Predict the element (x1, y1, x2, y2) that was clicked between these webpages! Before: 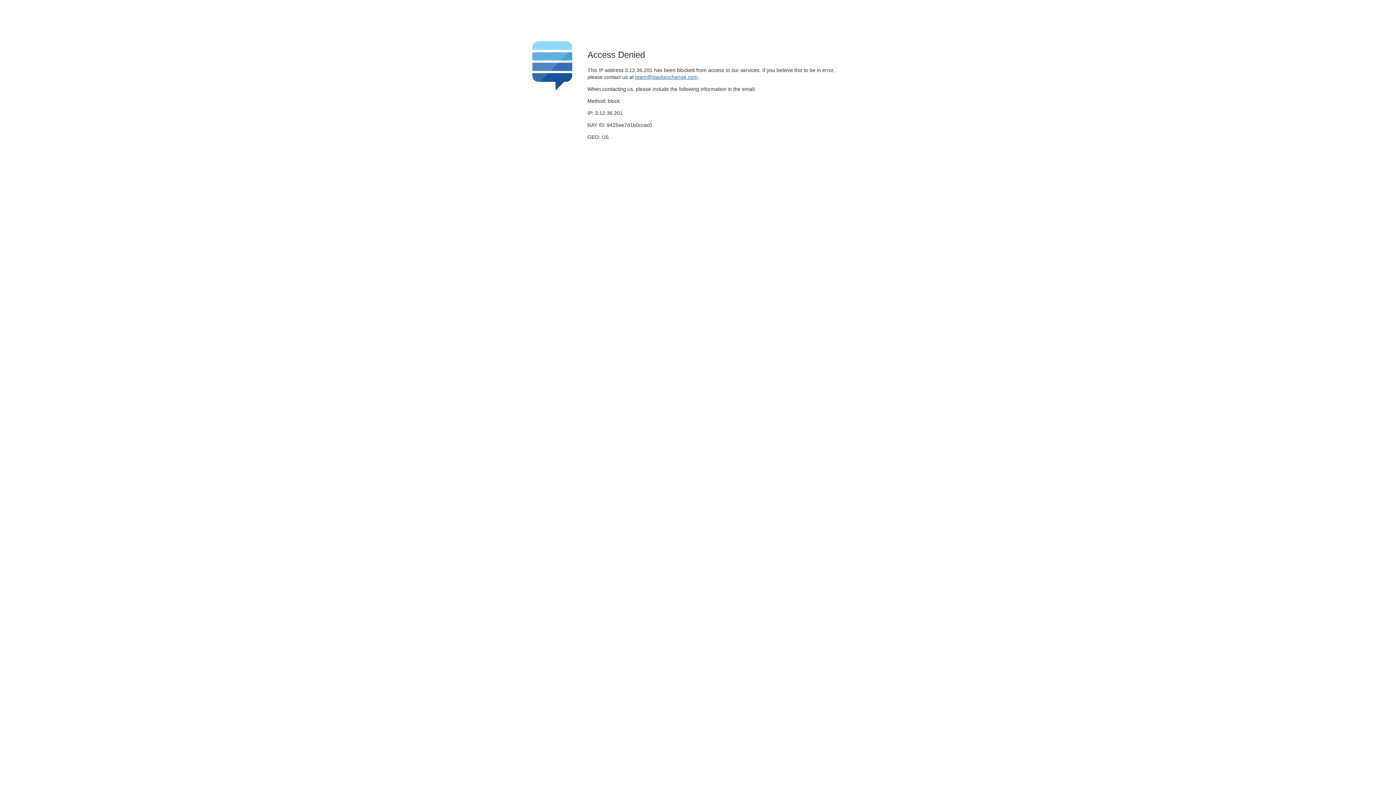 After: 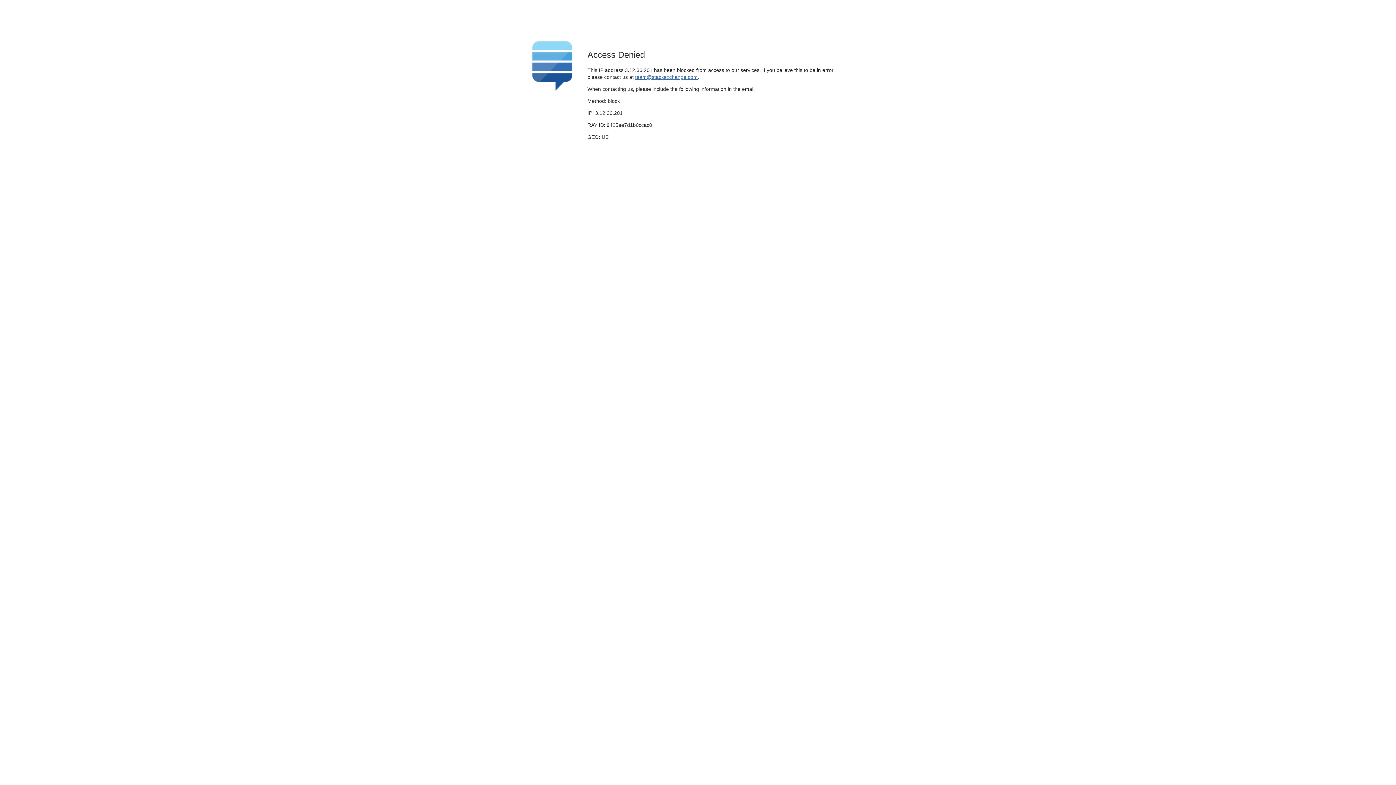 Action: label: team@stackexchange.com bbox: (635, 74, 697, 79)